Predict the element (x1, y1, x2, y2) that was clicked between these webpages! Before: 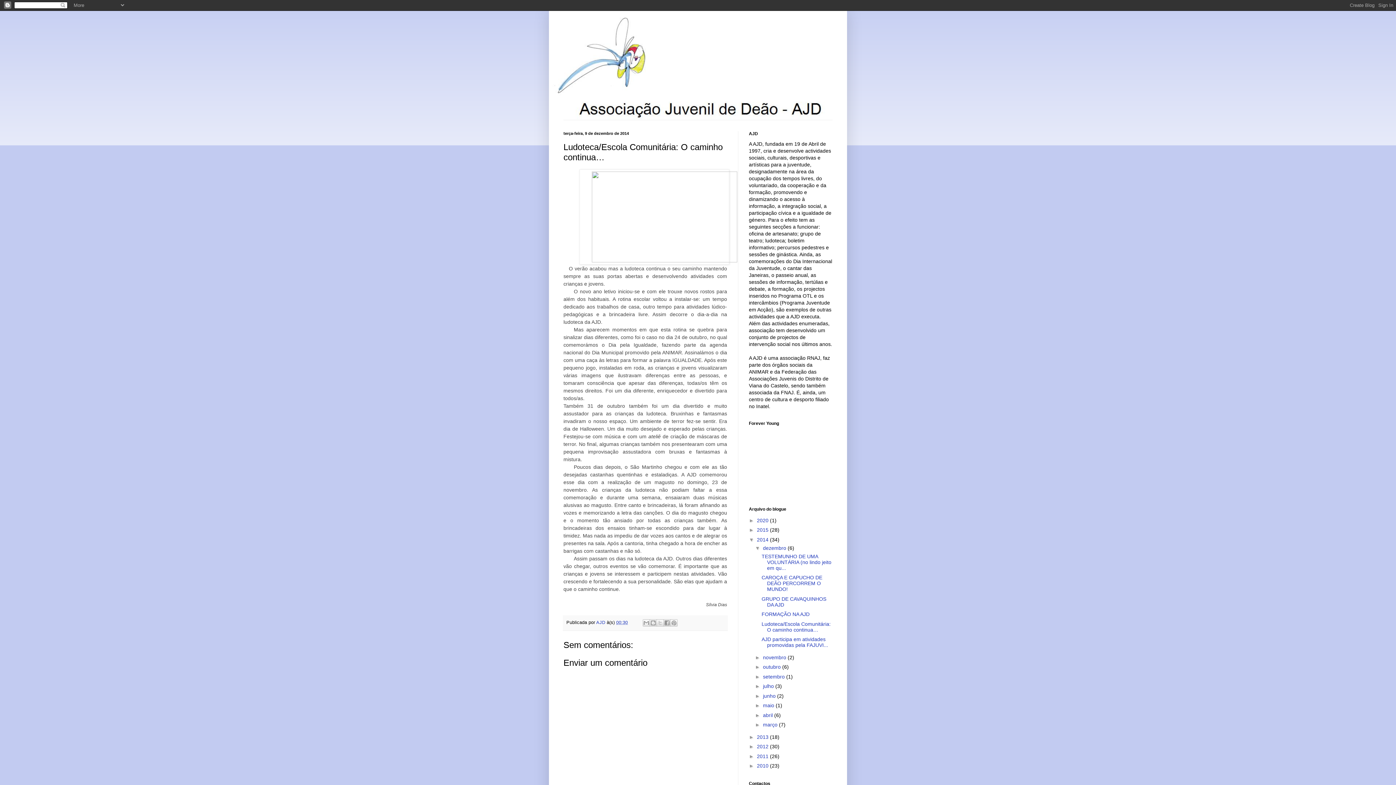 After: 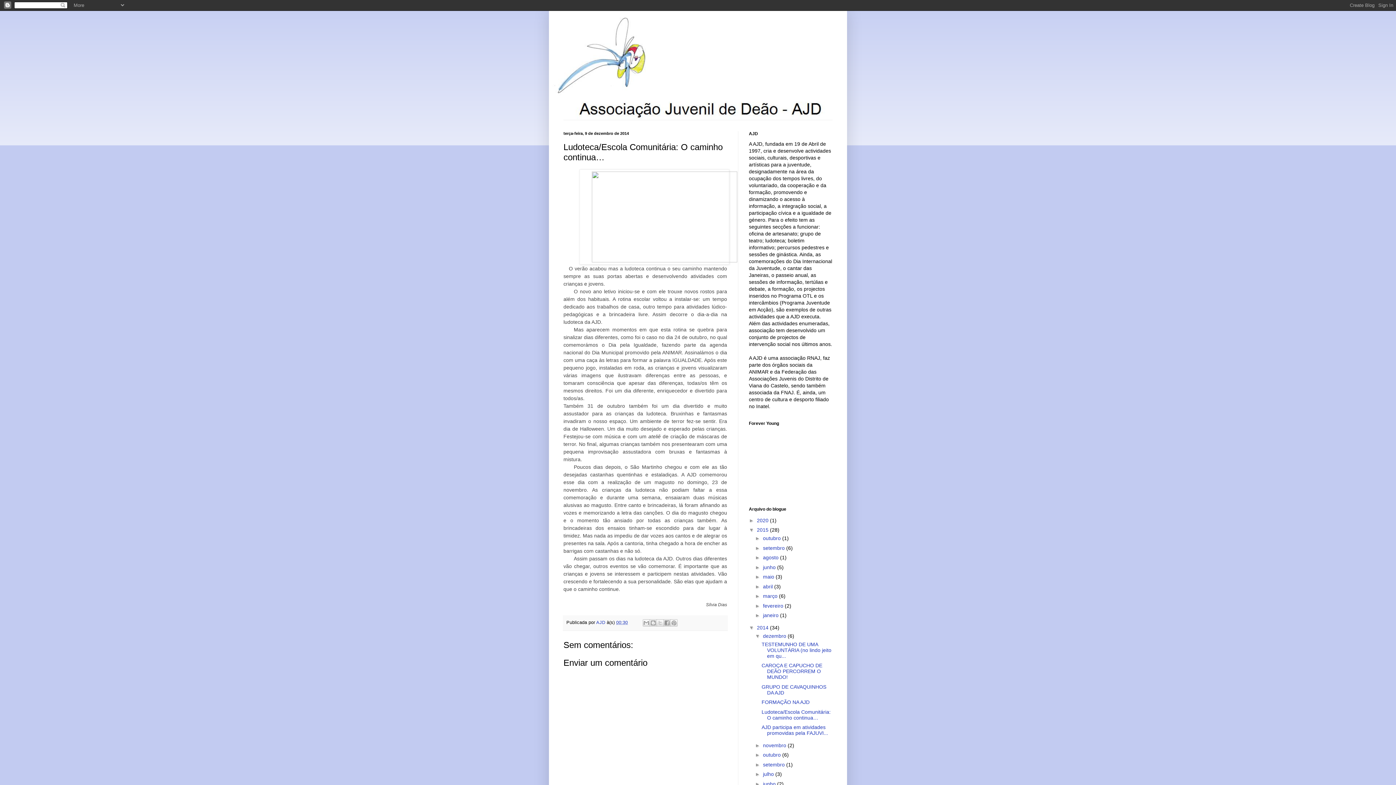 Action: label: ►   bbox: (749, 527, 757, 533)